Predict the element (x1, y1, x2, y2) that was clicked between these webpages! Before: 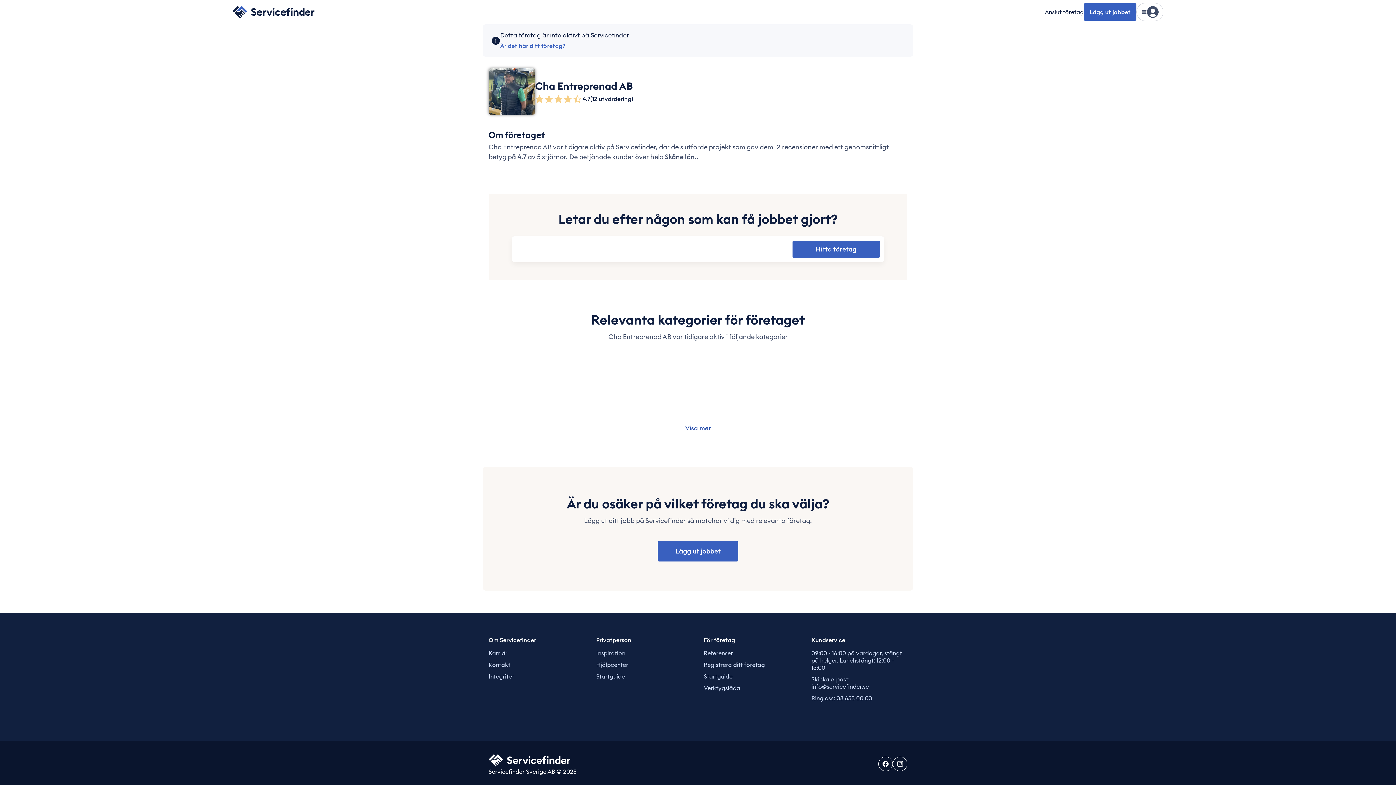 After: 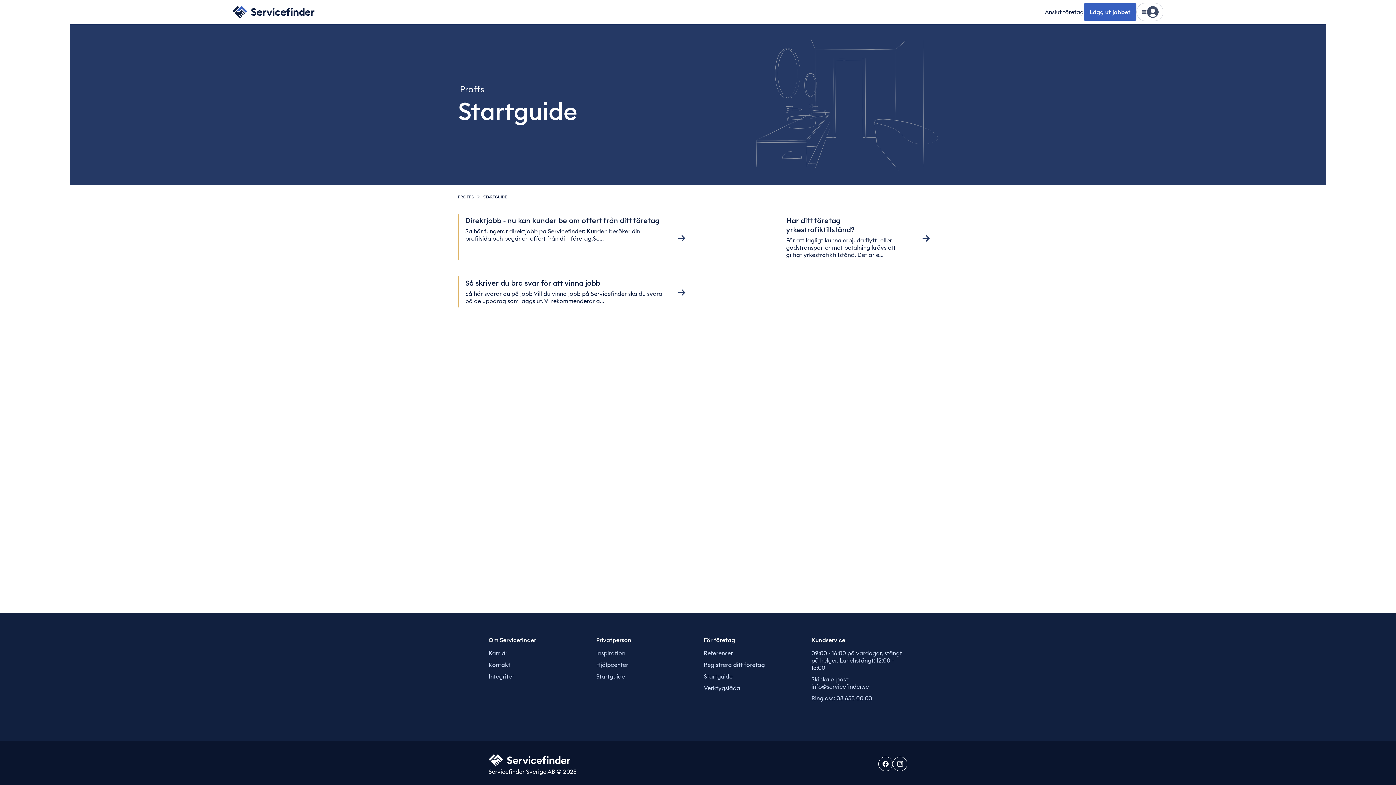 Action: label: Startguide bbox: (704, 673, 732, 680)